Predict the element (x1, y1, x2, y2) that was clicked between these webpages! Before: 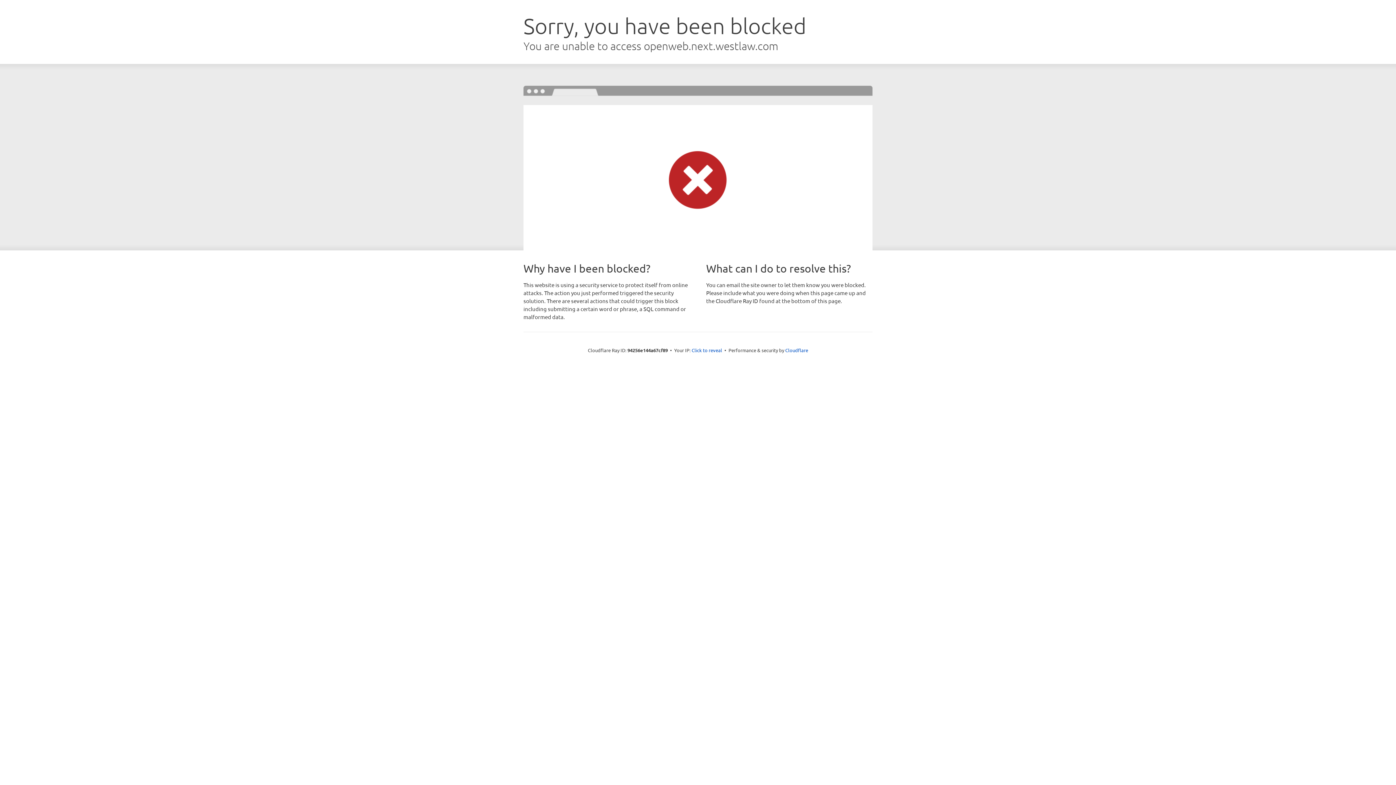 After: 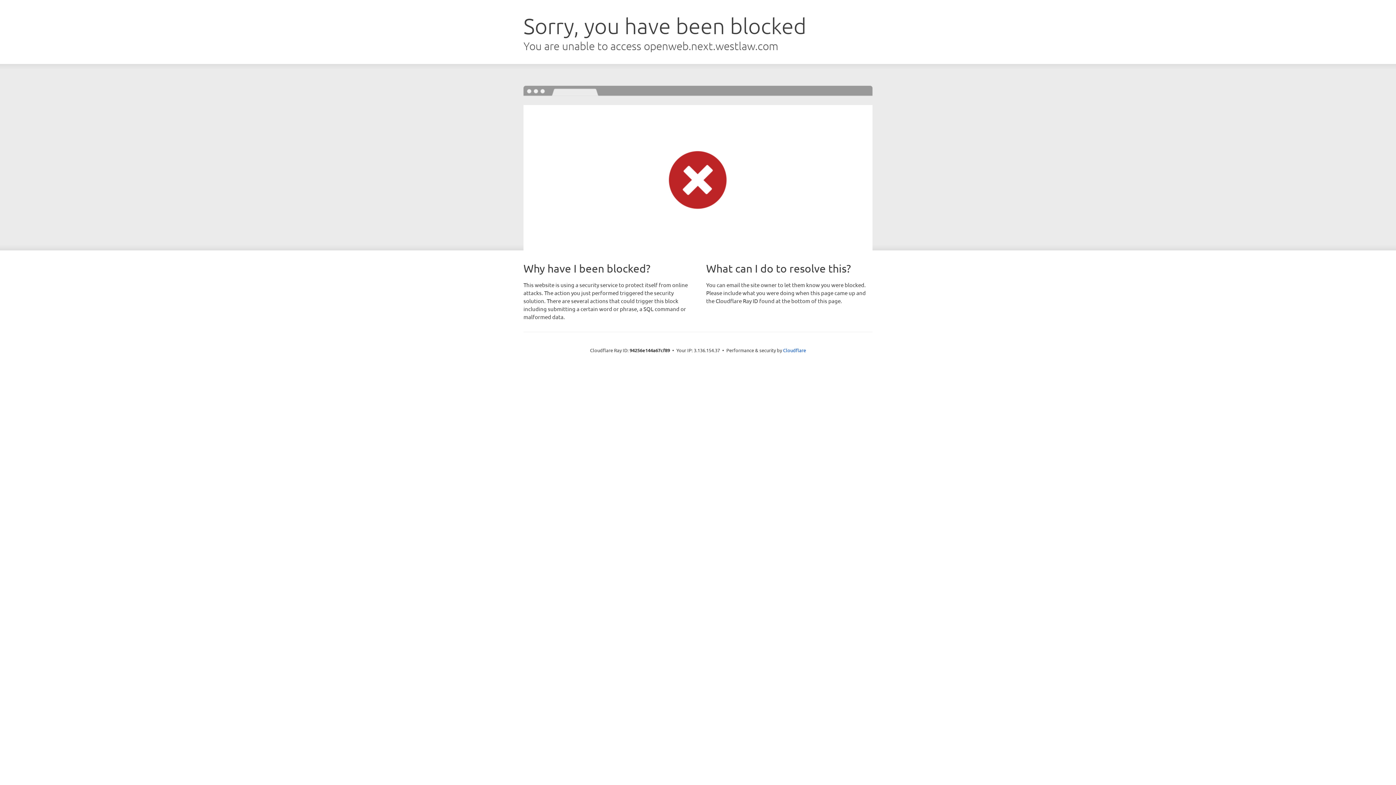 Action: label: Click to reveal bbox: (691, 346, 722, 353)